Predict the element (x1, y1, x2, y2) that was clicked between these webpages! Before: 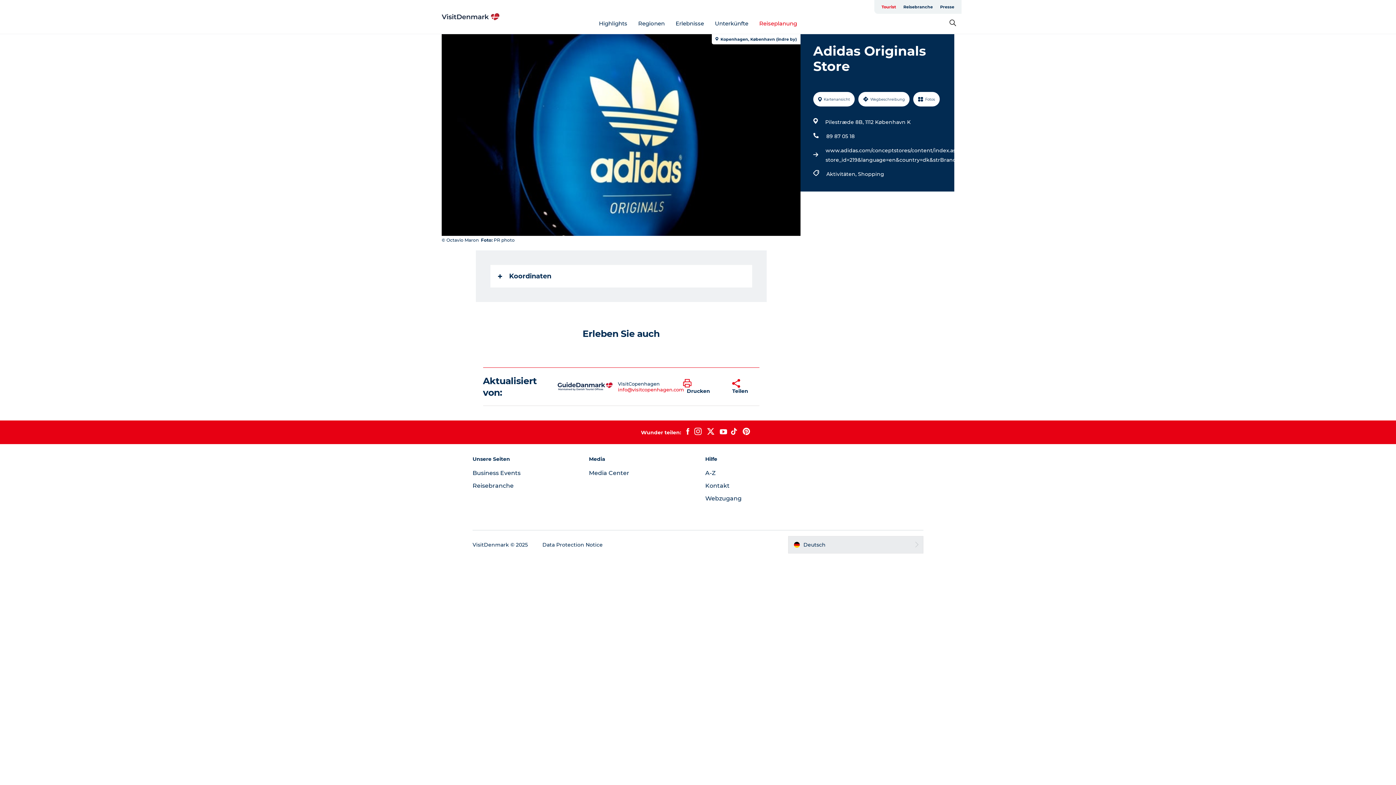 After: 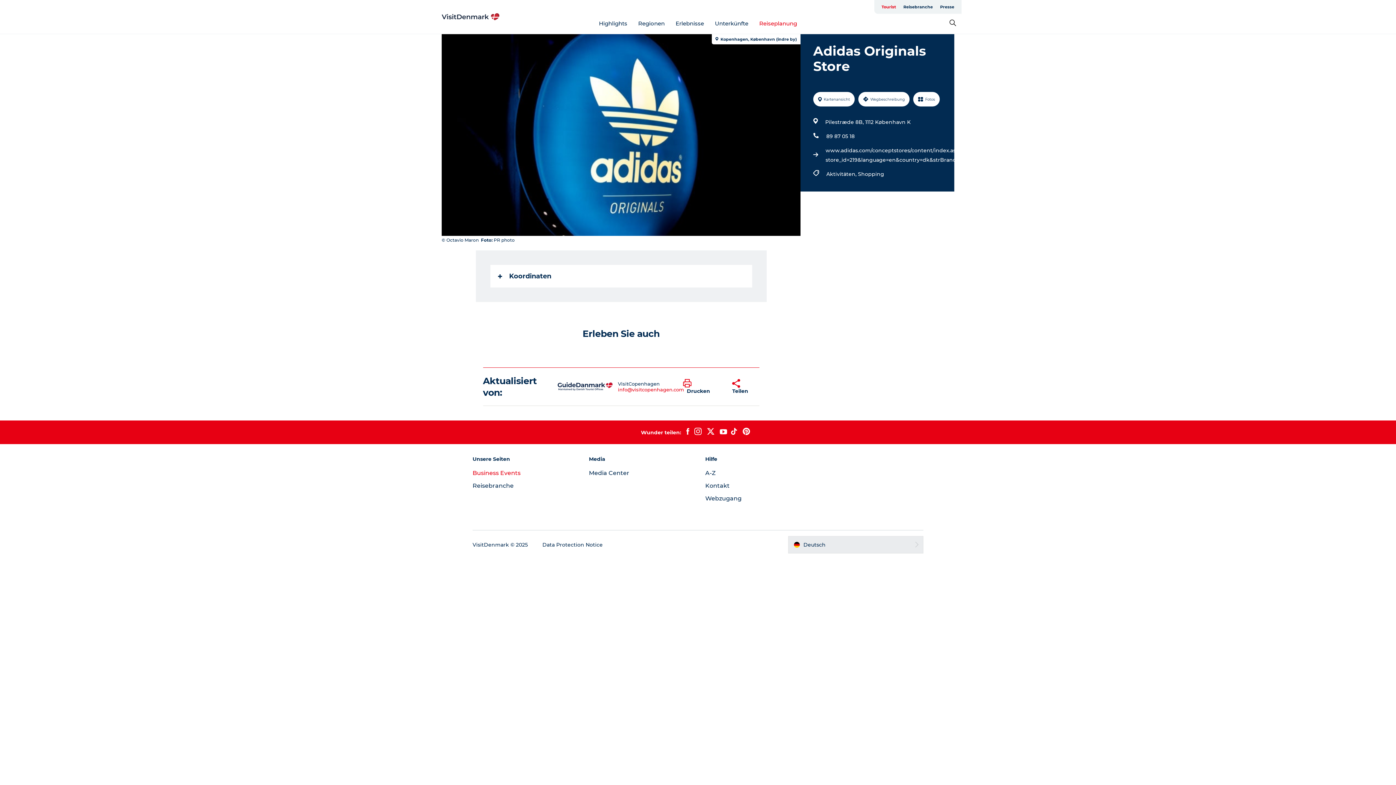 Action: bbox: (472, 469, 520, 476) label: Business Events